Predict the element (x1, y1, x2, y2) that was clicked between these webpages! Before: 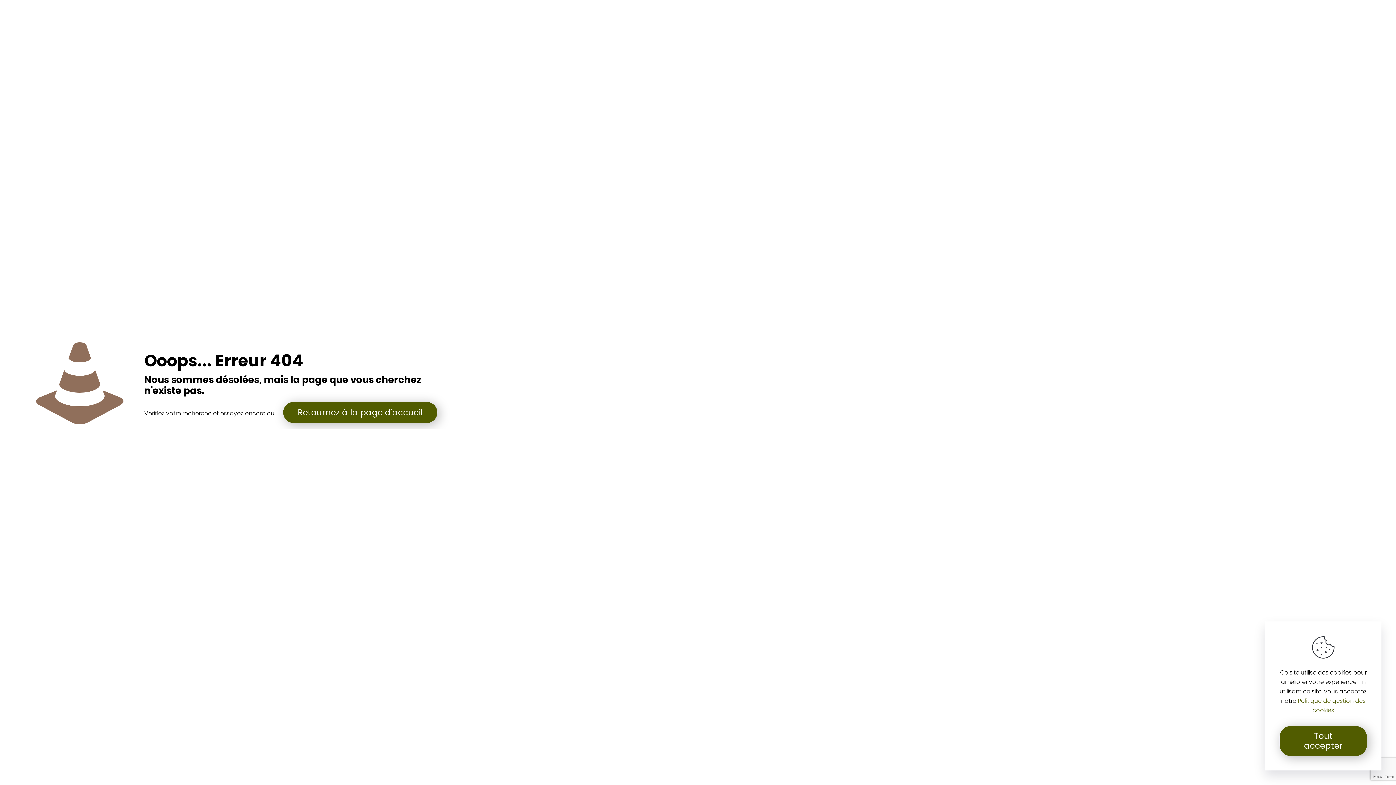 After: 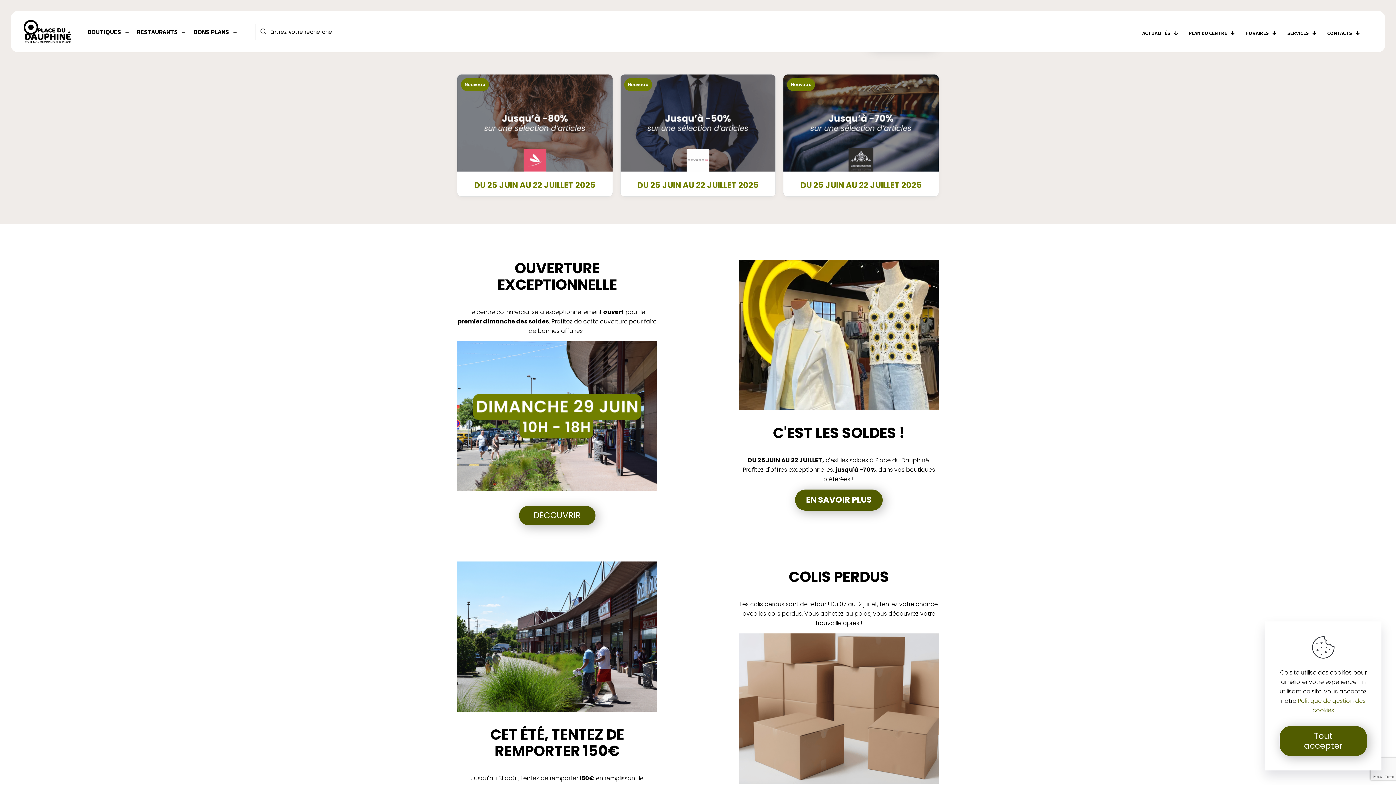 Action: bbox: (283, 402, 437, 423) label: Retournez à la page d'accueil